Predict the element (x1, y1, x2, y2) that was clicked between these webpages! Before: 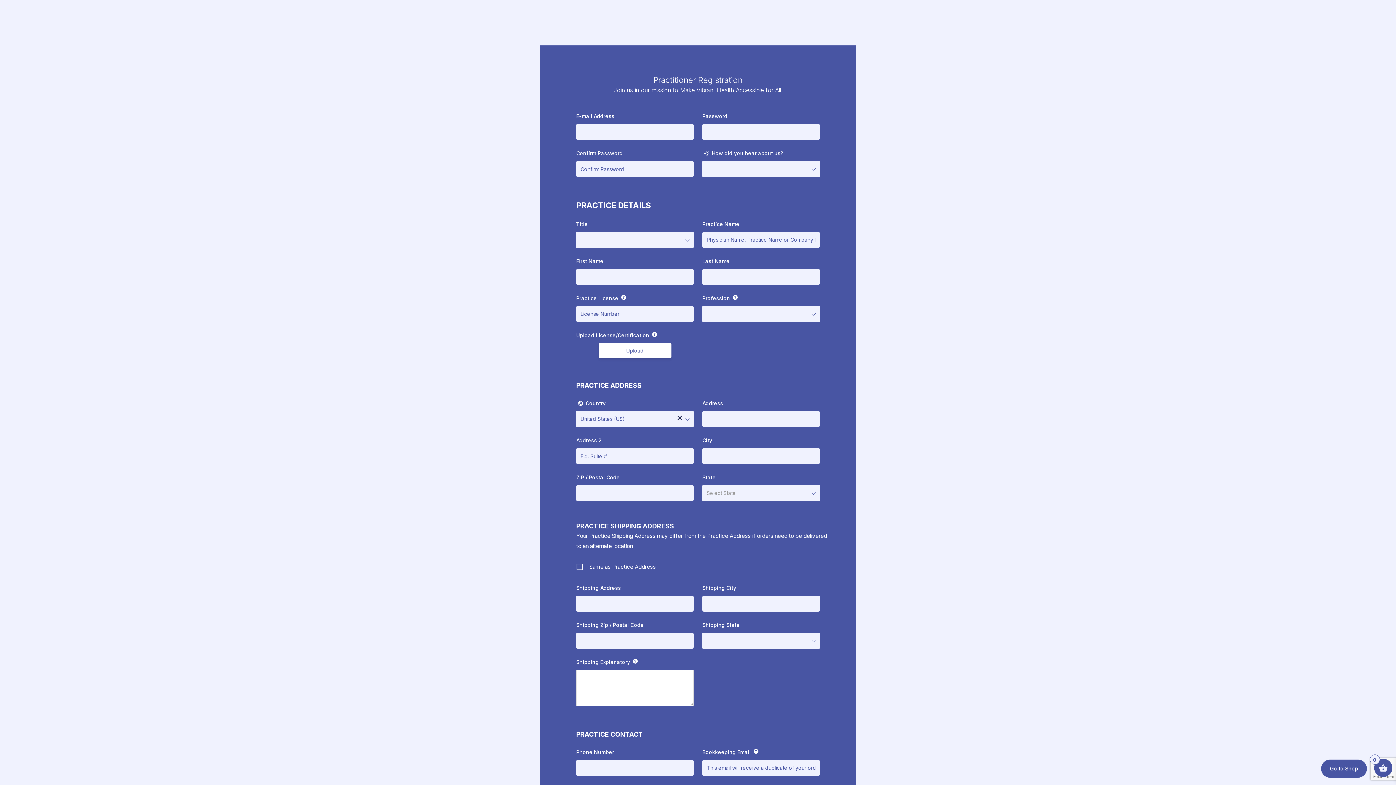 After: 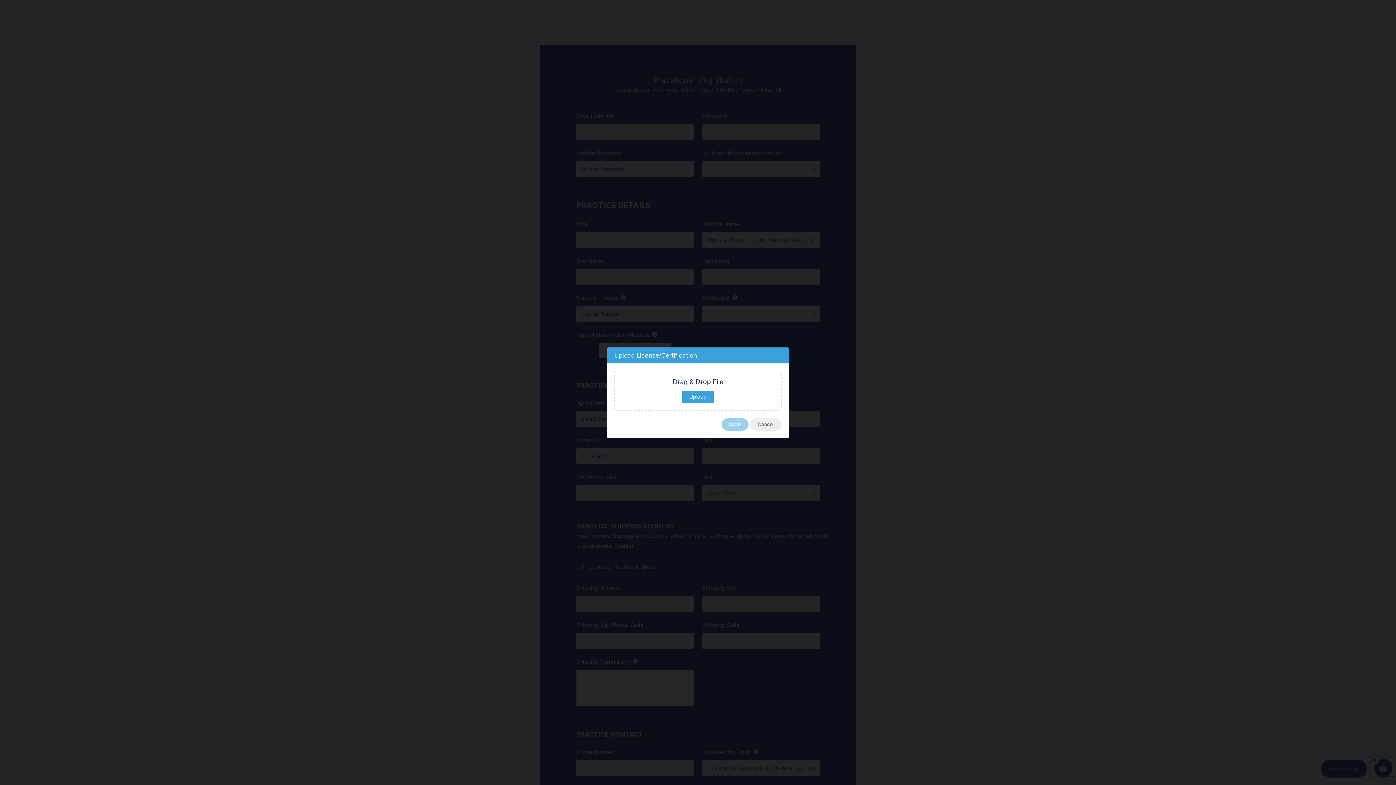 Action: label: Upload bbox: (598, 343, 671, 358)